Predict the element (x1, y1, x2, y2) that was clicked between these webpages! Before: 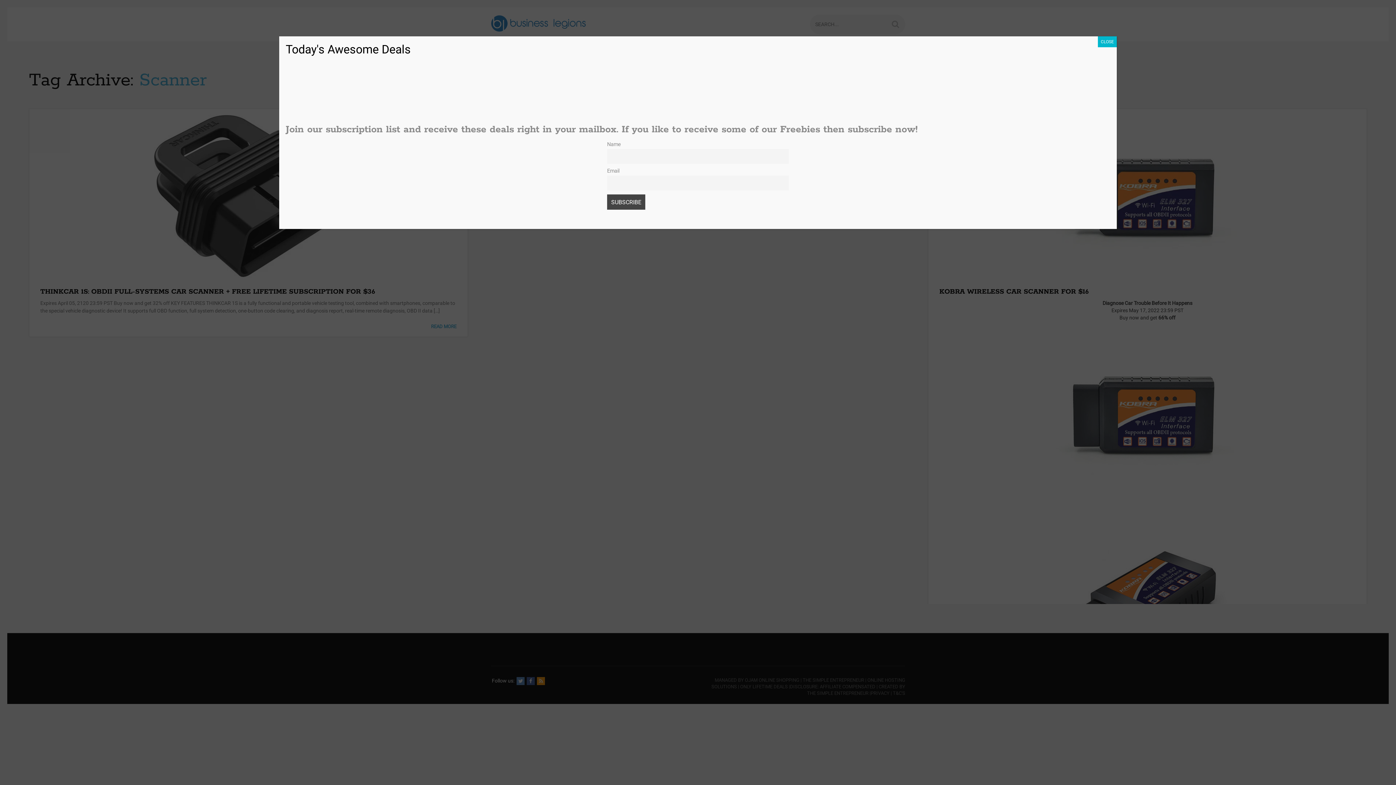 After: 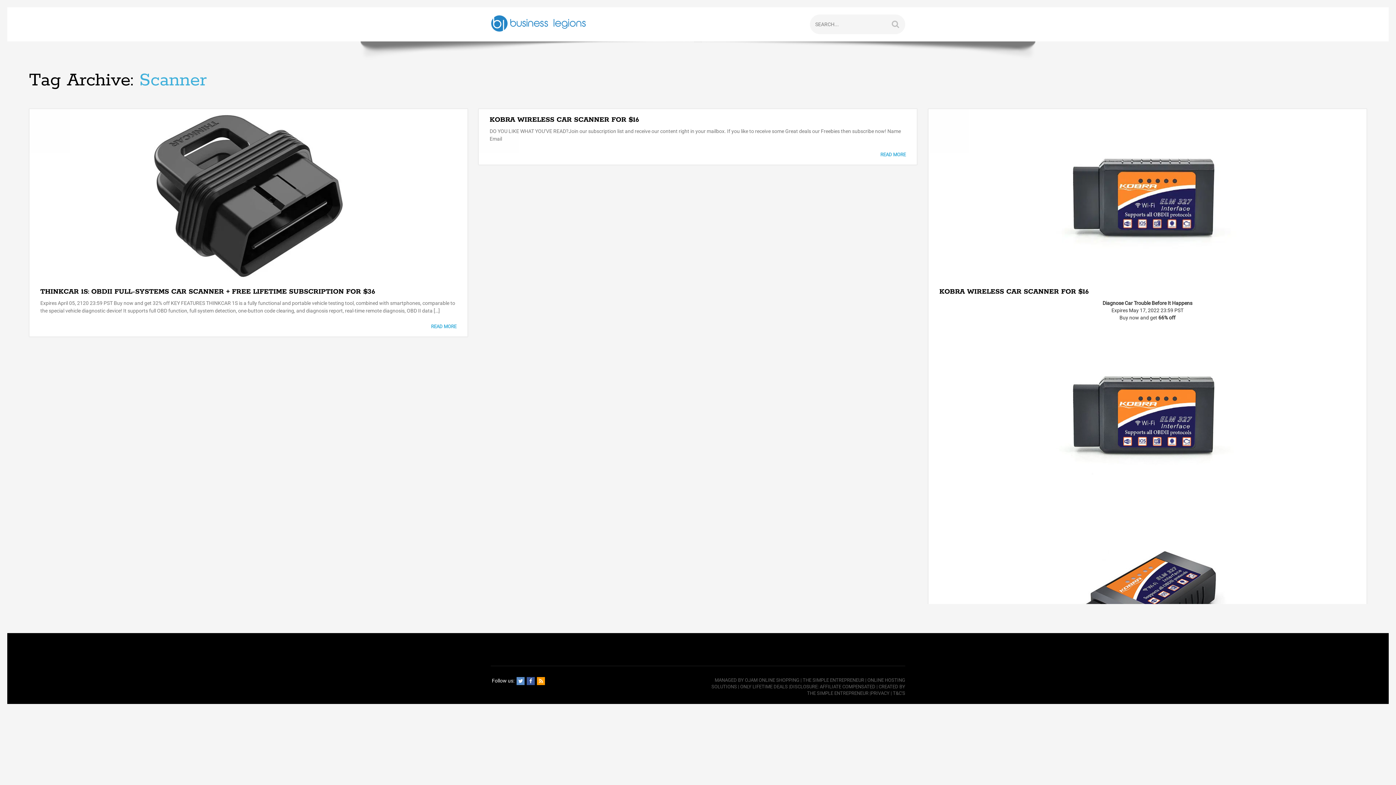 Action: bbox: (1098, 36, 1117, 47) label: Close